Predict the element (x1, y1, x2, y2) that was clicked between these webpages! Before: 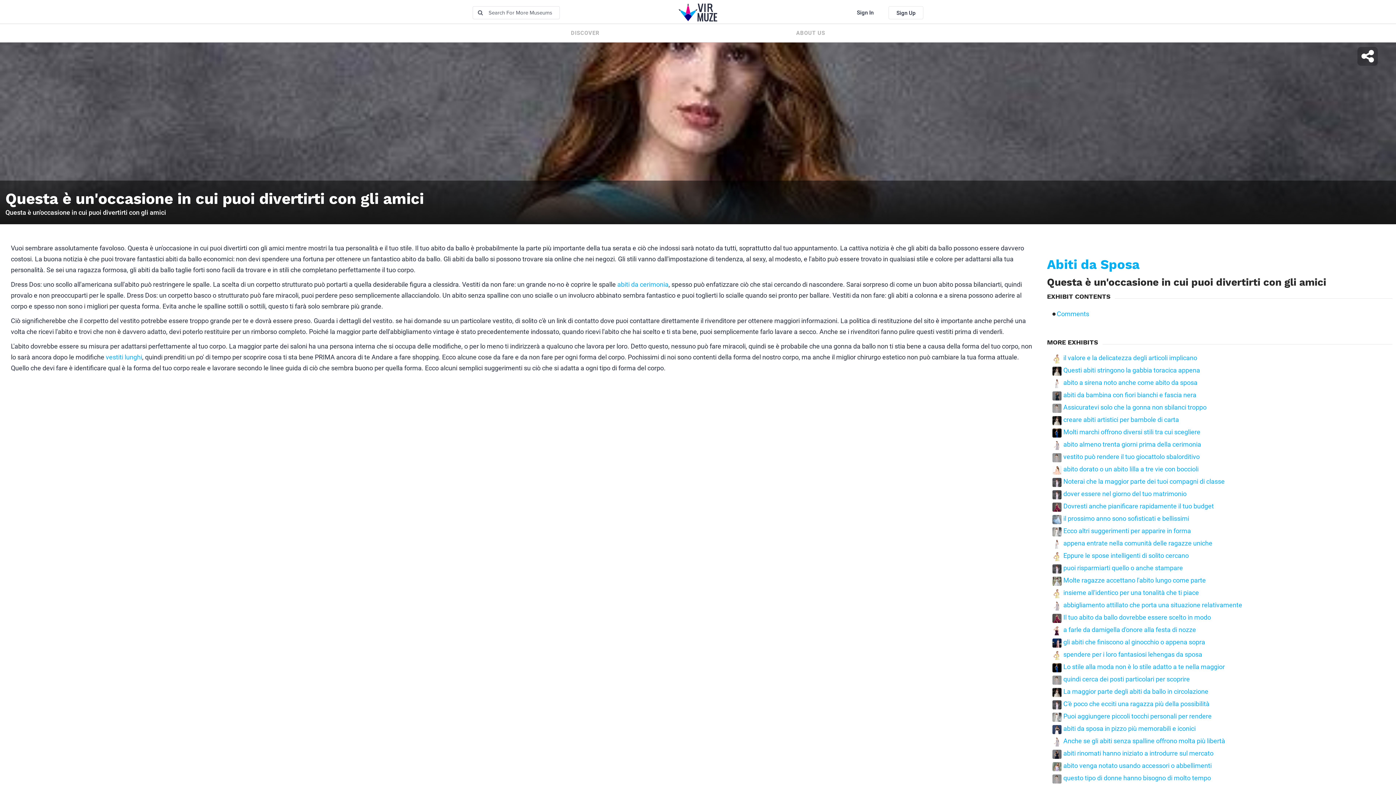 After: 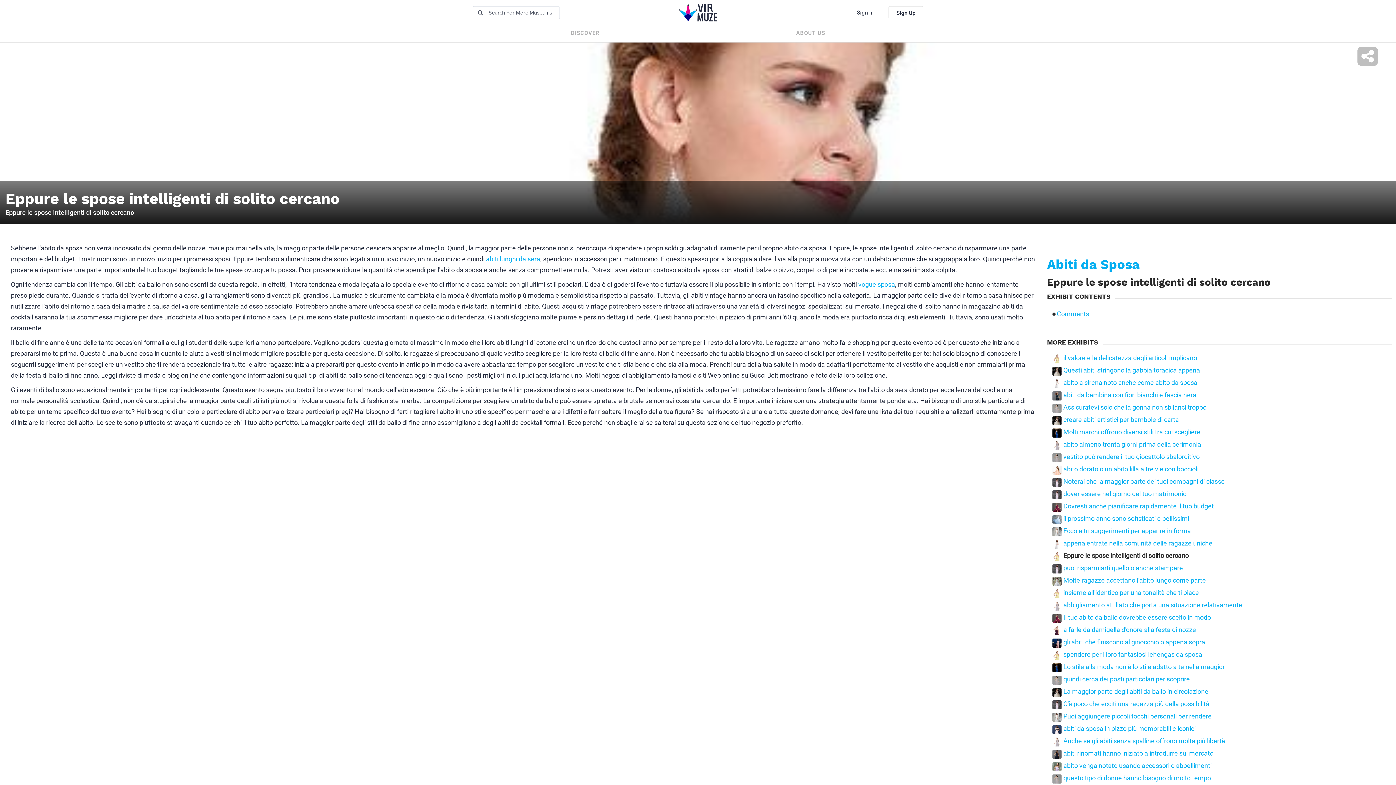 Action: label: Eppure le spose intelligenti di solito cercano bbox: (1052, 552, 1189, 559)